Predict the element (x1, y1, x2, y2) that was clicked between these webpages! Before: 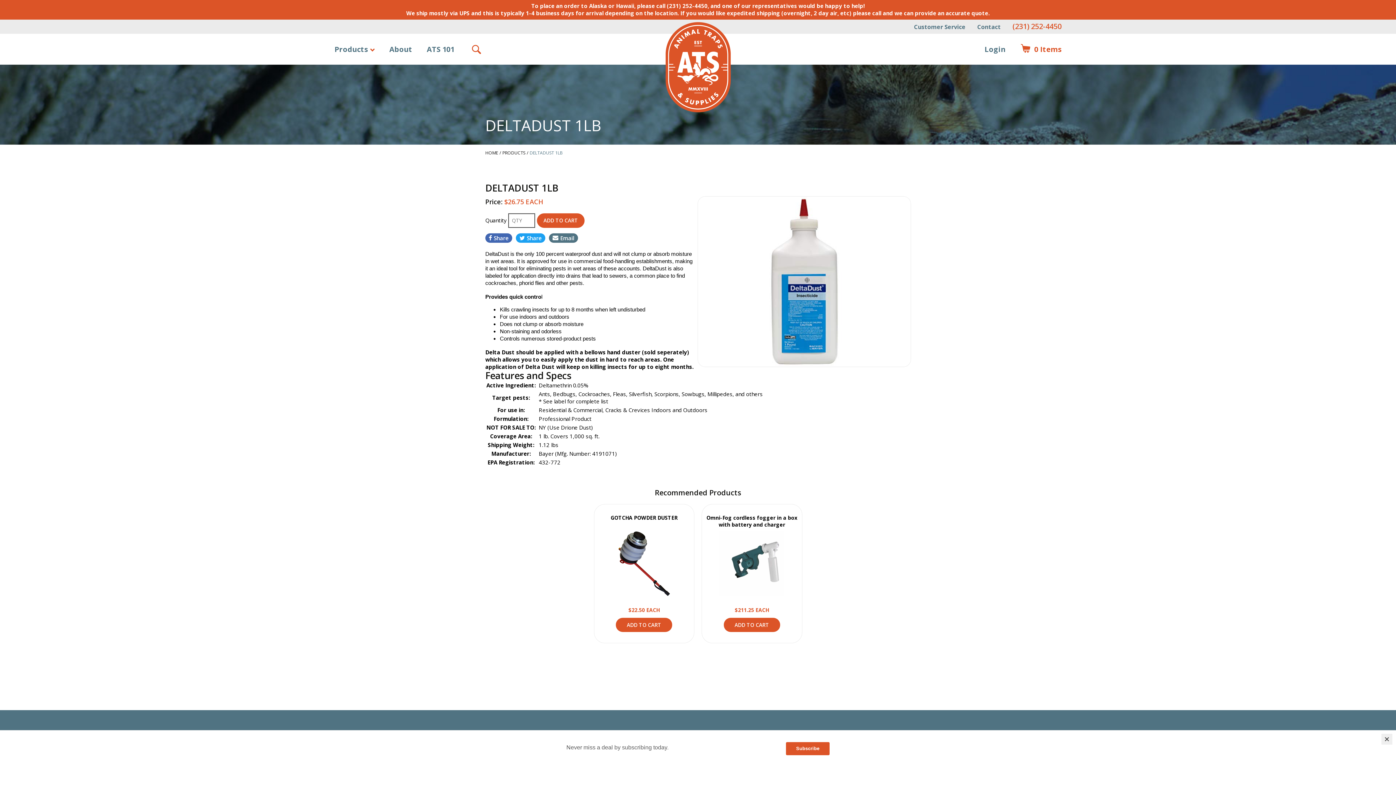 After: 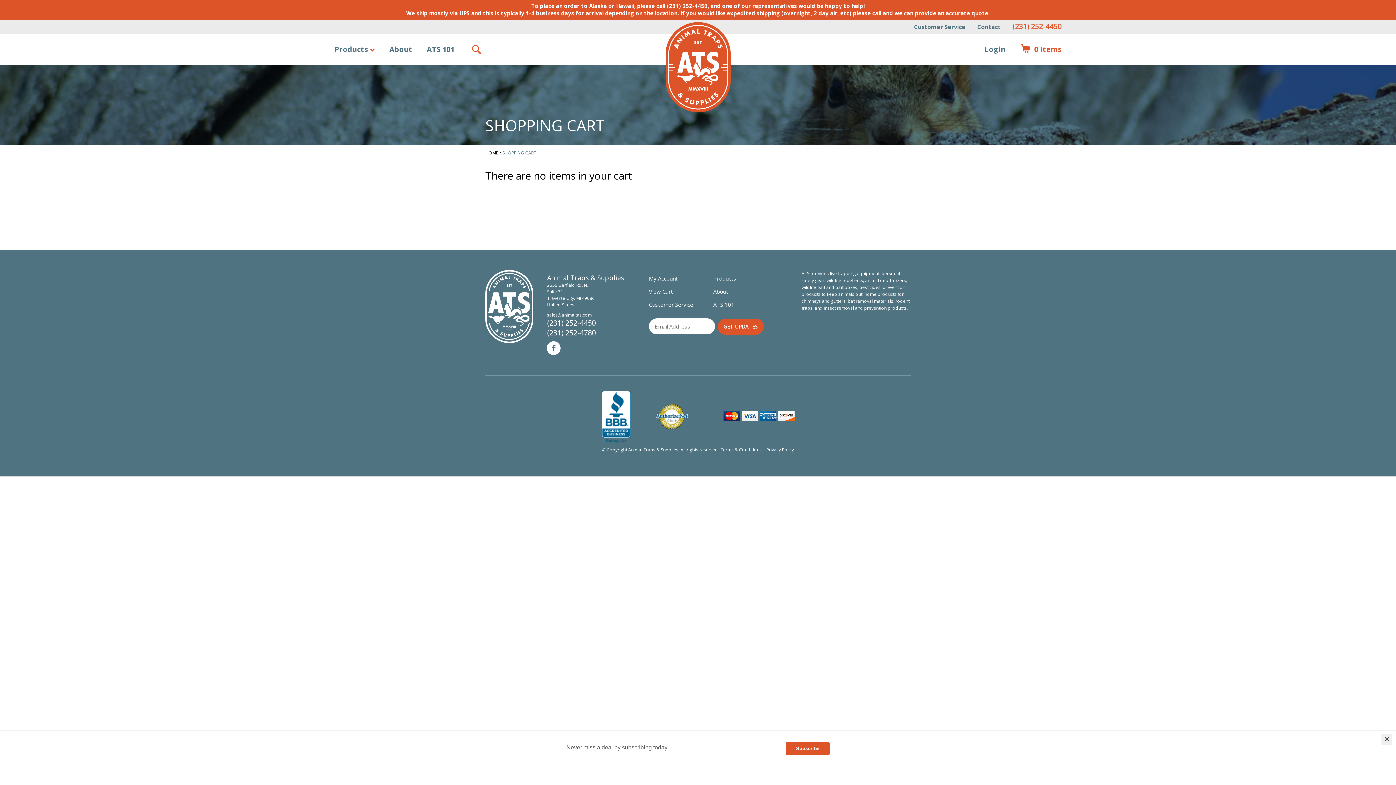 Action: label: View Cart bbox: (649, 748, 673, 755)